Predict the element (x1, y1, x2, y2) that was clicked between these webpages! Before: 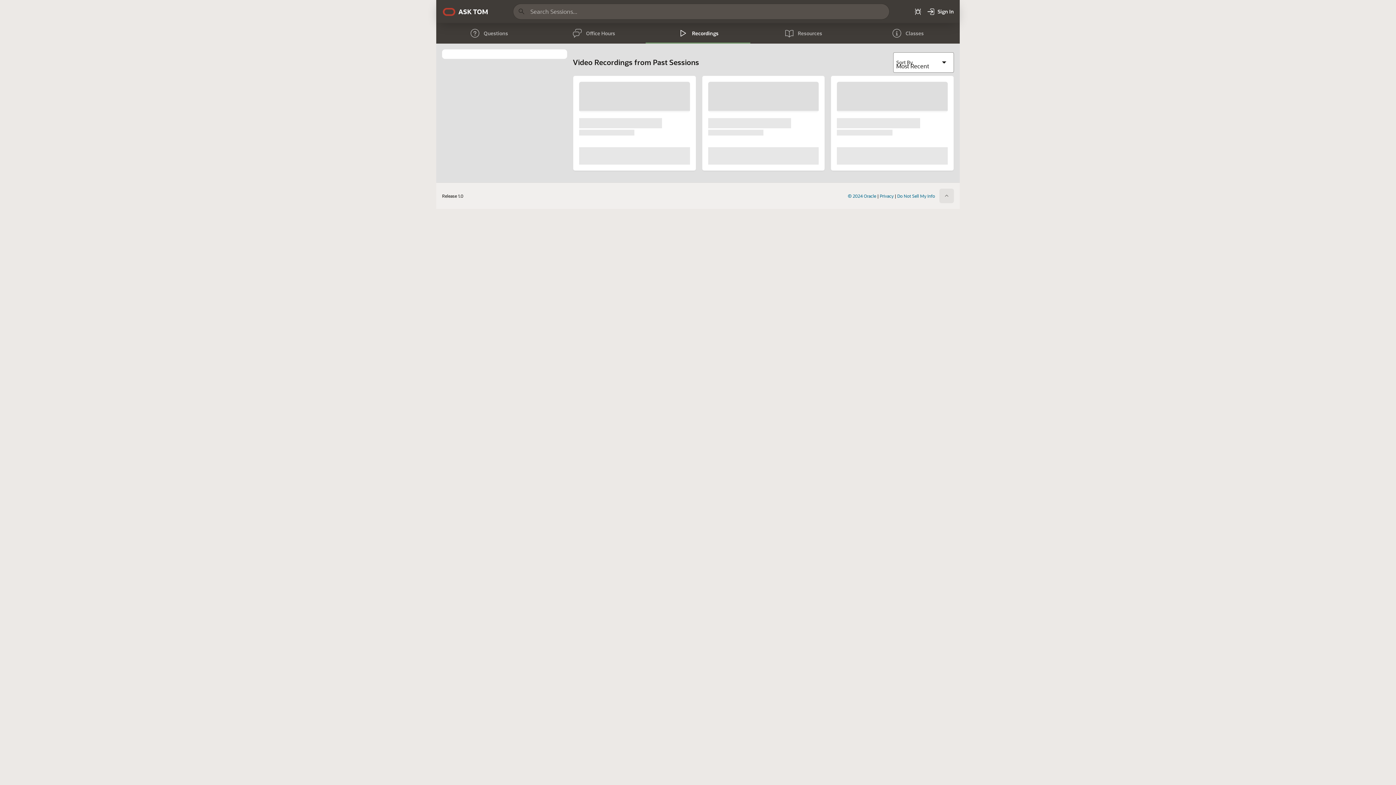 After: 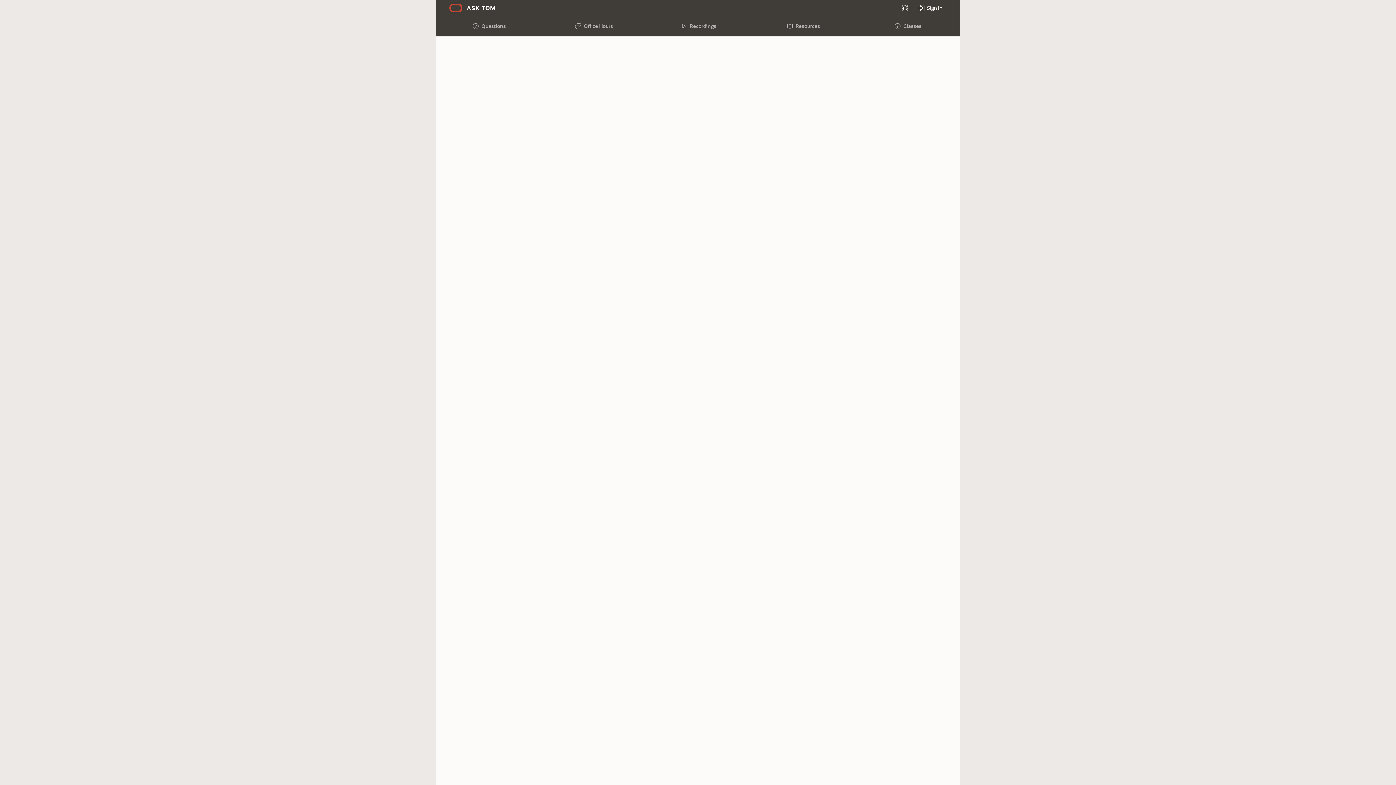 Action: bbox: (442, 7, 488, 16) label: ASK TOM